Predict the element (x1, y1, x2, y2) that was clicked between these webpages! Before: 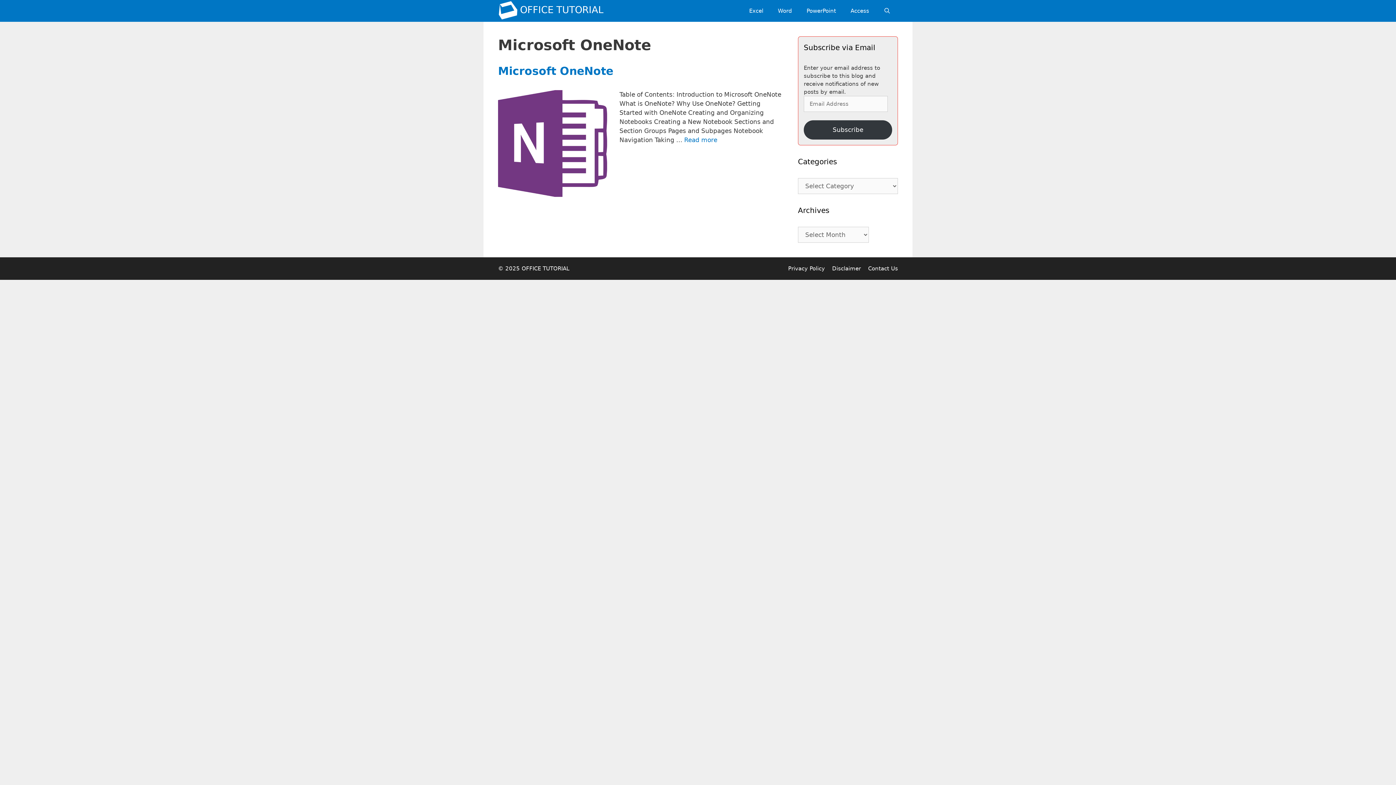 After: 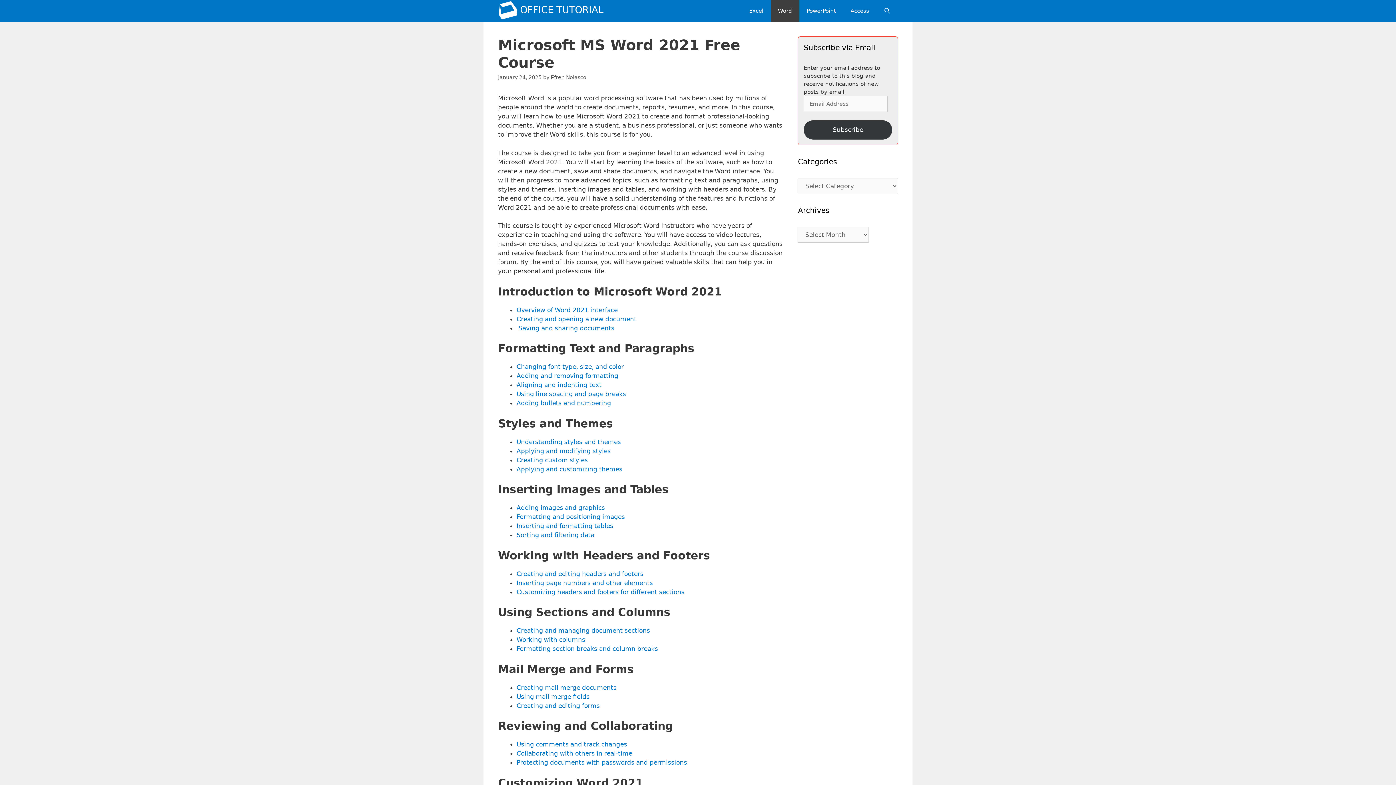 Action: label: Word bbox: (770, 0, 799, 21)